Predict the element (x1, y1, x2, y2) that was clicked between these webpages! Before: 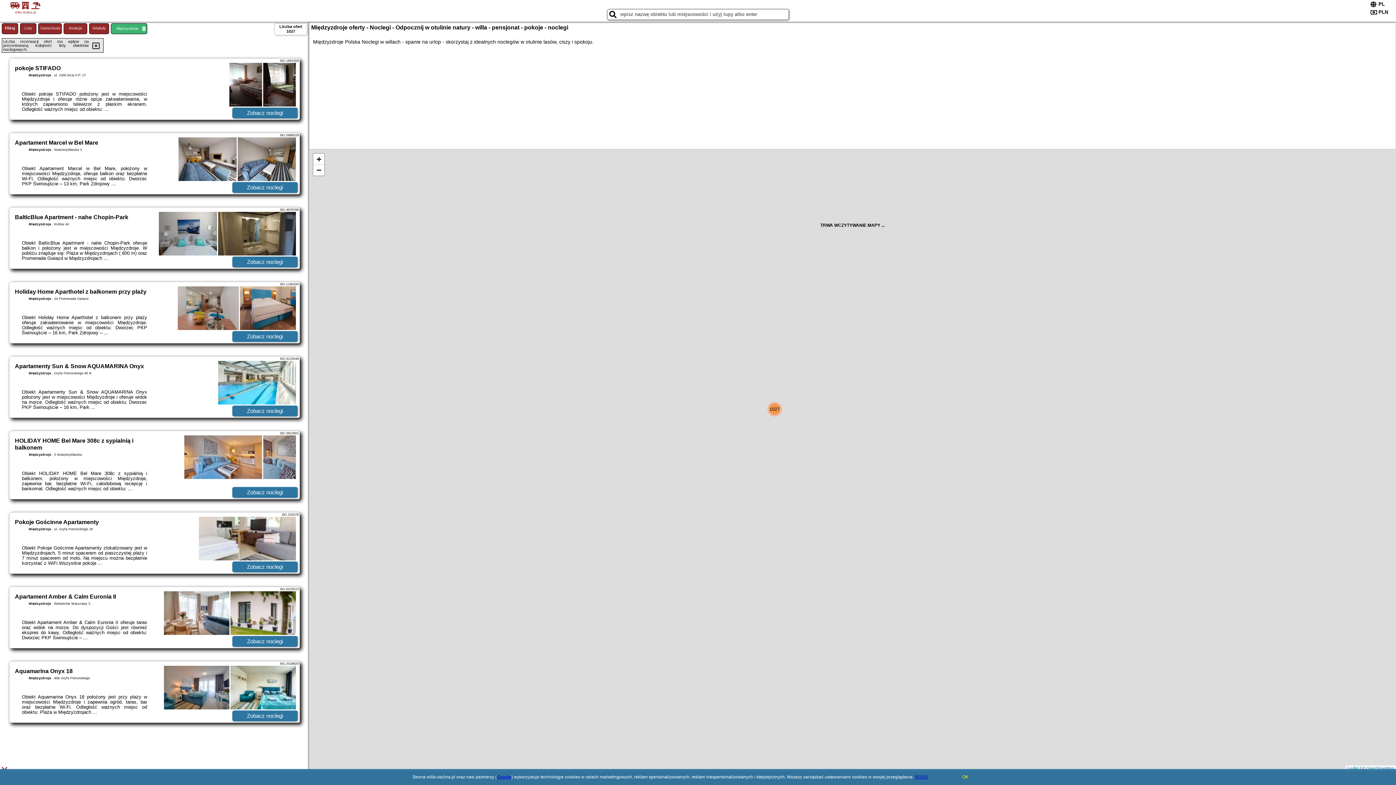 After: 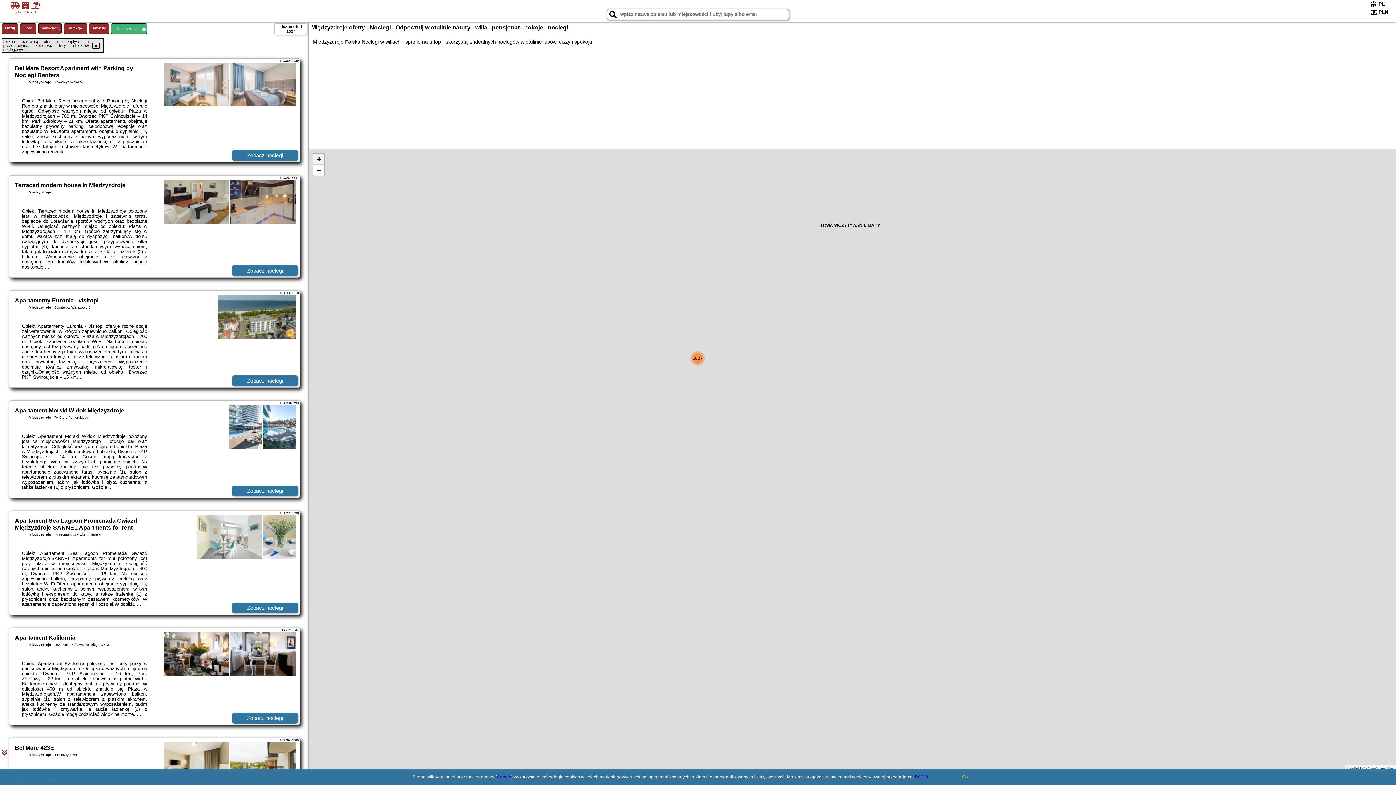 Action: bbox: (313, 153, 324, 164) label: Zoom in